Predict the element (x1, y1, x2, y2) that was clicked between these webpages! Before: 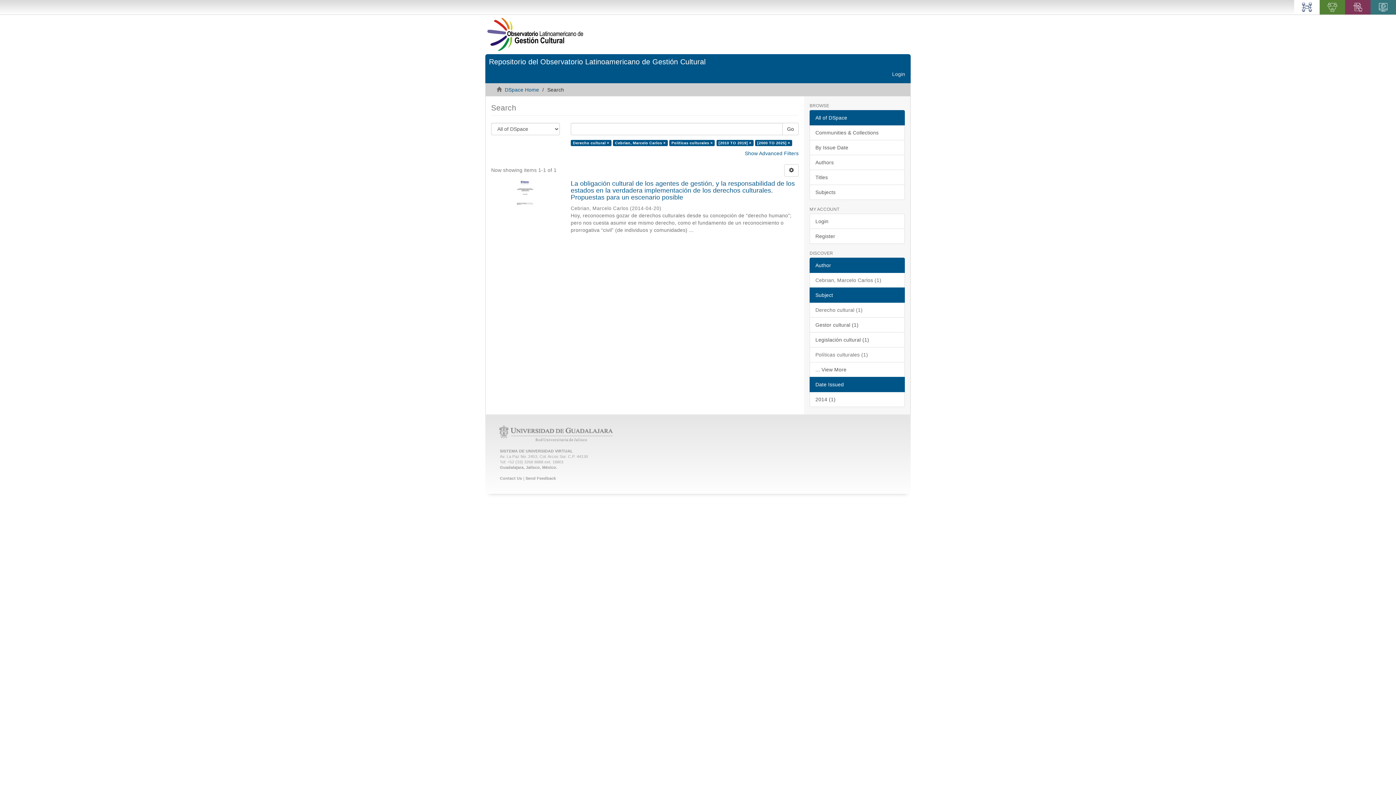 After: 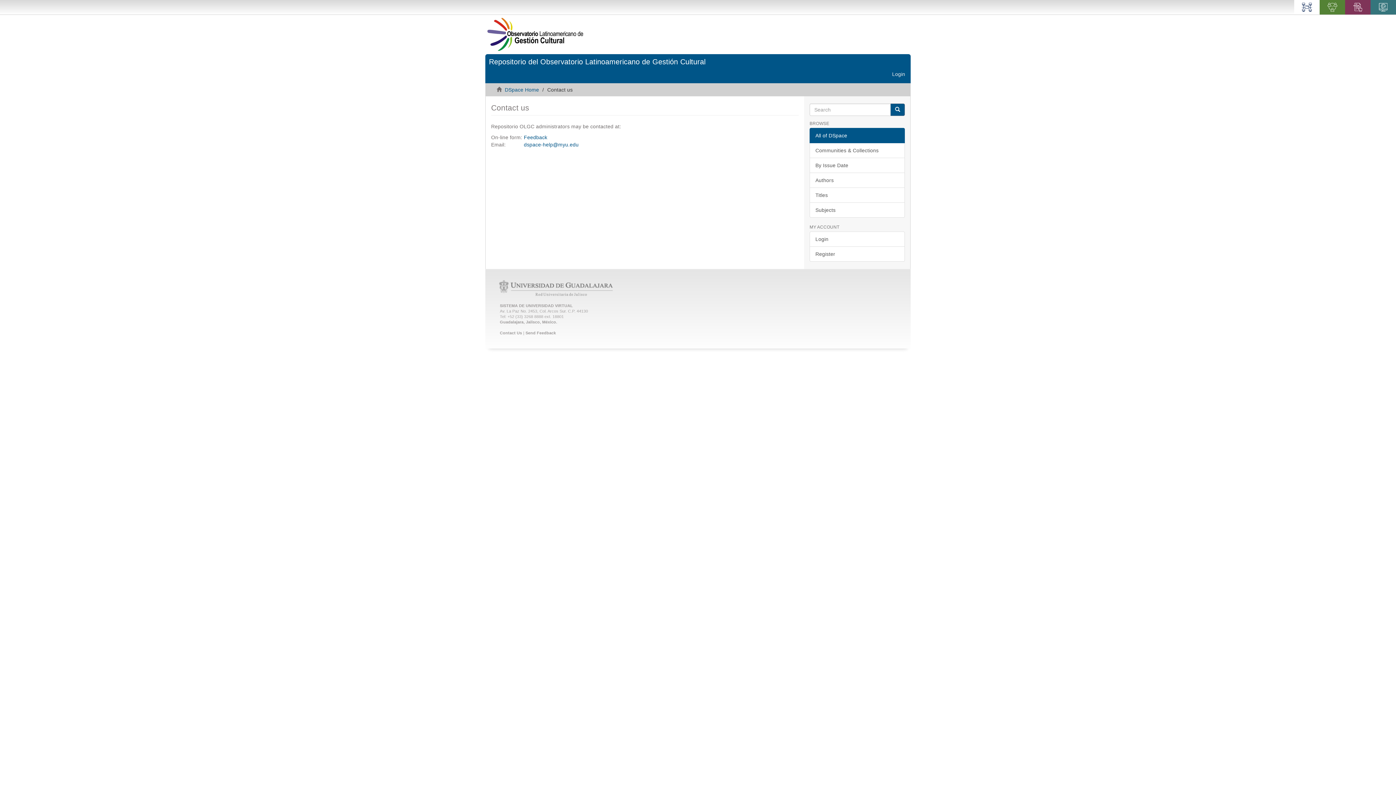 Action: label: Contact Us bbox: (500, 476, 522, 480)